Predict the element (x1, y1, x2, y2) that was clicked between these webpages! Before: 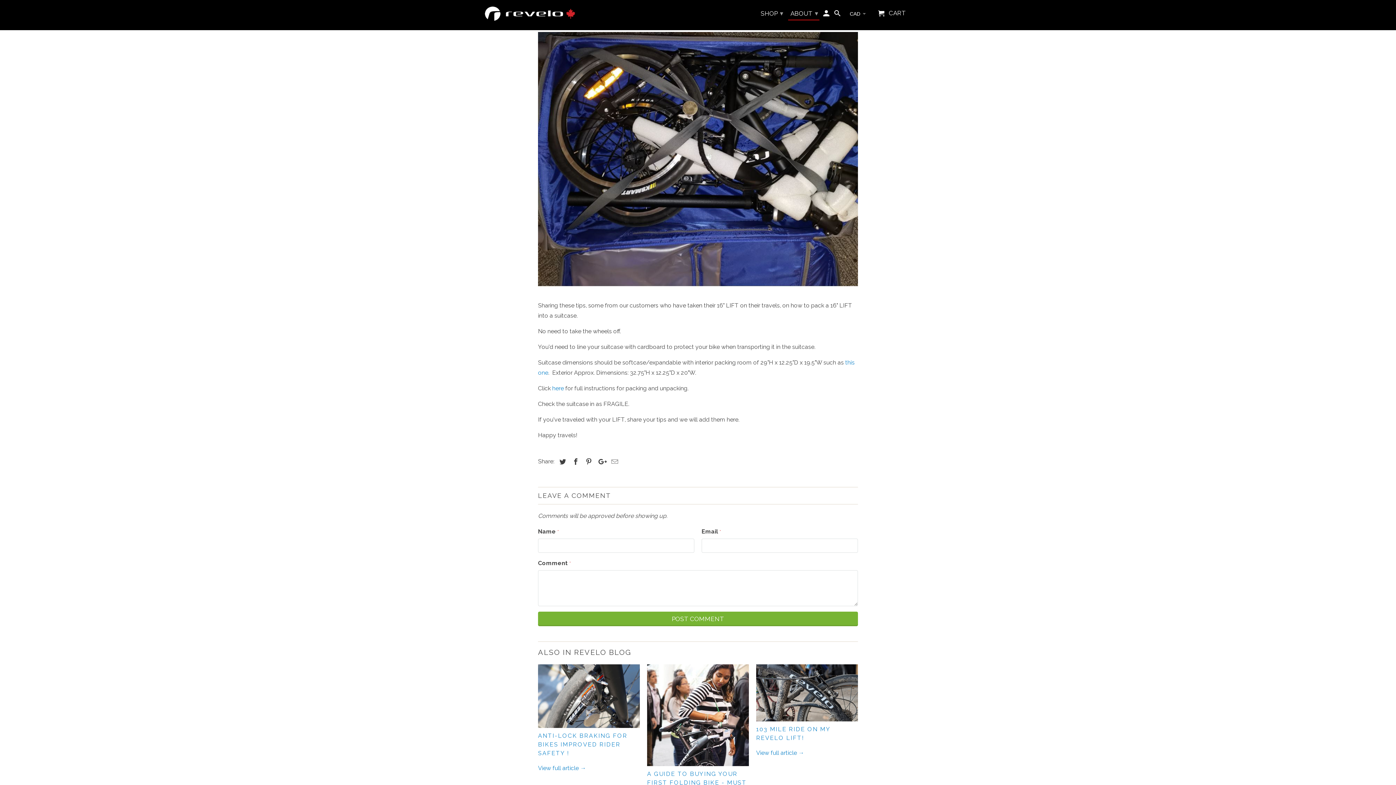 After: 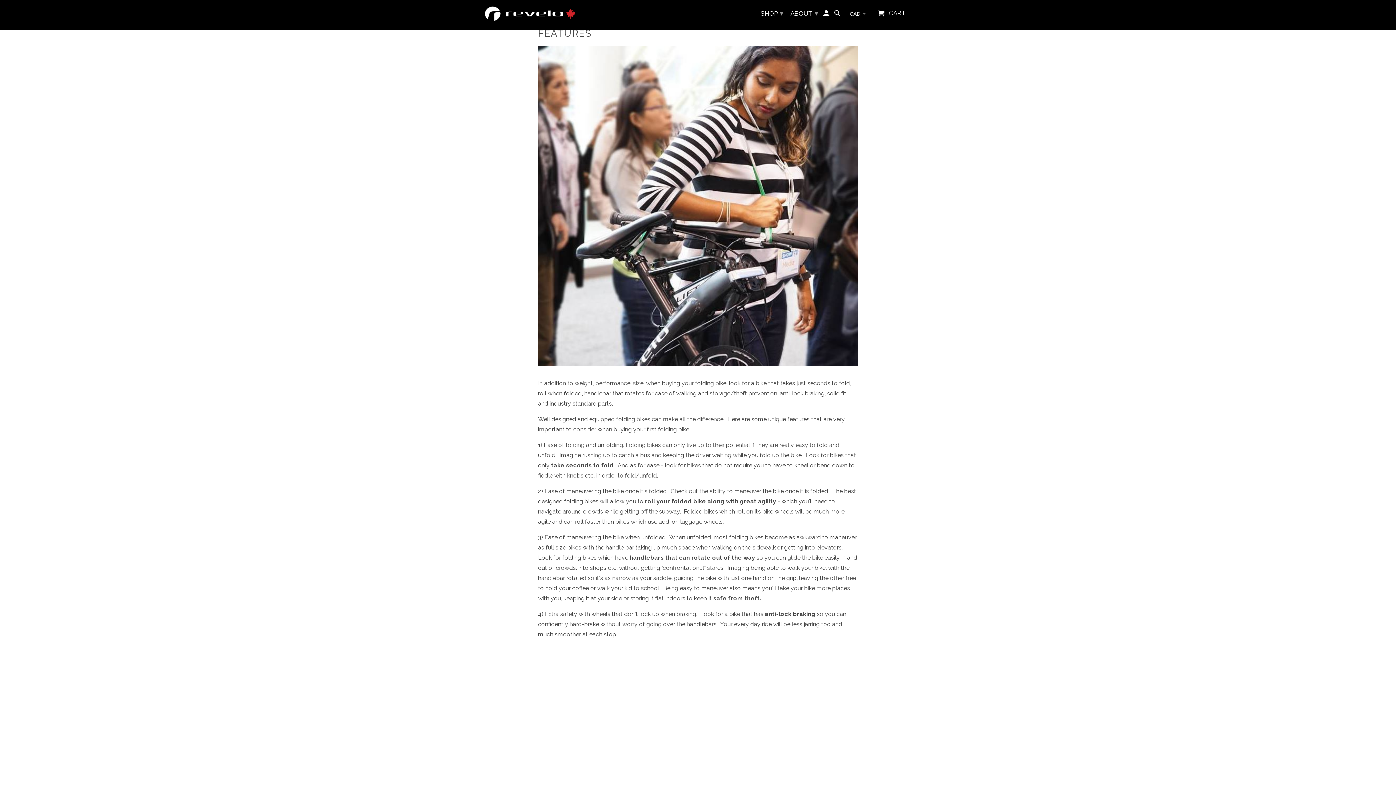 Action: label: A GUIDE TO BUYING YOUR FIRST FOLDING BIKE - MUST HAVE FEATURES bbox: (647, 770, 746, 795)